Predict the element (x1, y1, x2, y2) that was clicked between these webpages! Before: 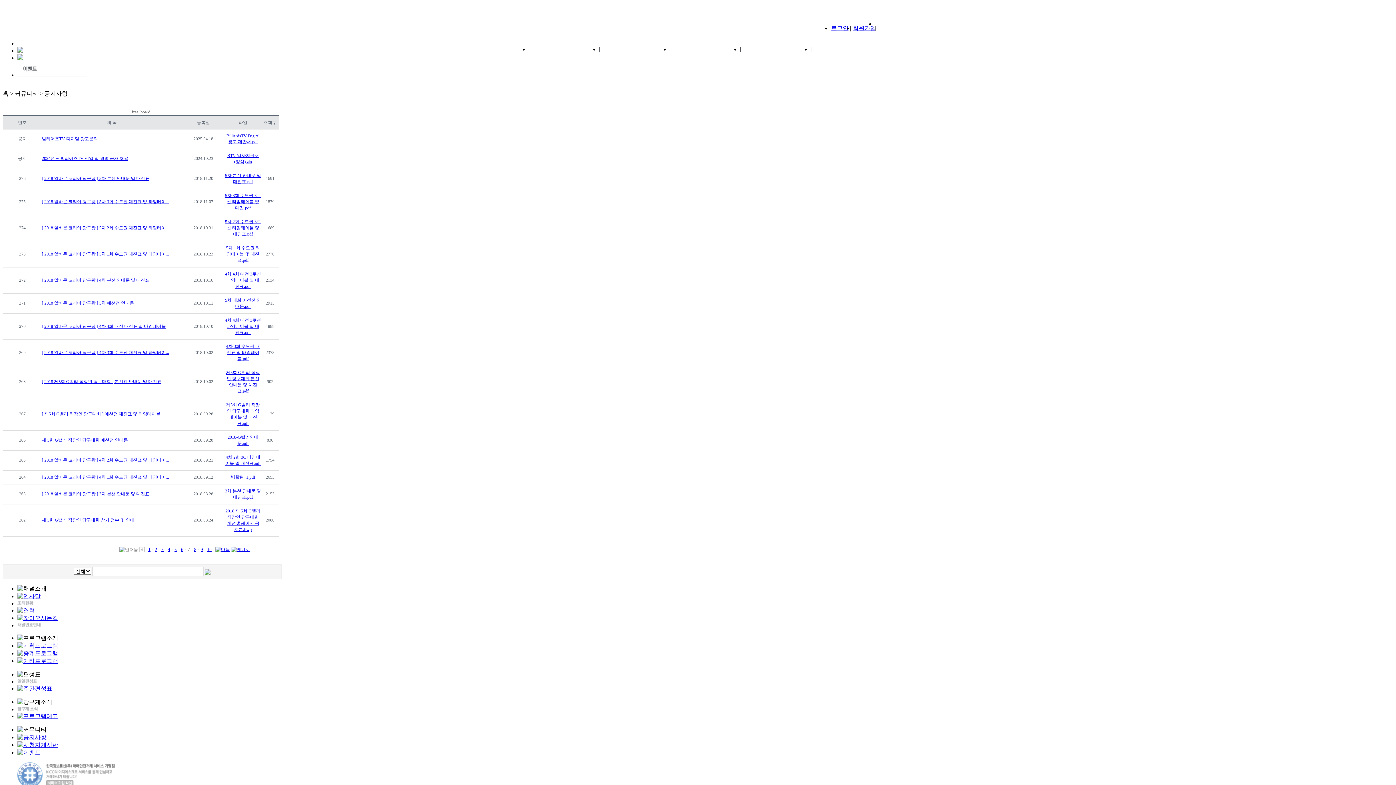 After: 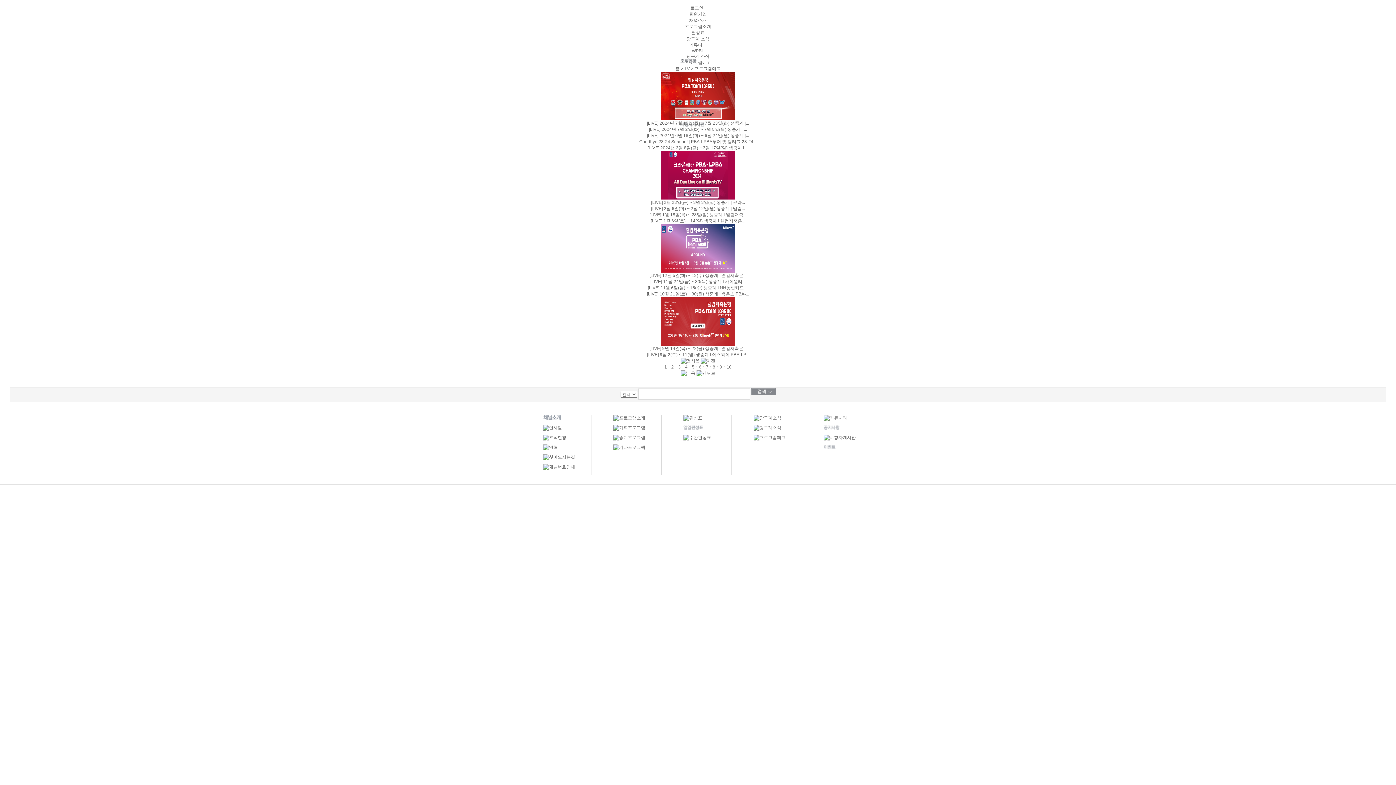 Action: bbox: (17, 713, 58, 719)